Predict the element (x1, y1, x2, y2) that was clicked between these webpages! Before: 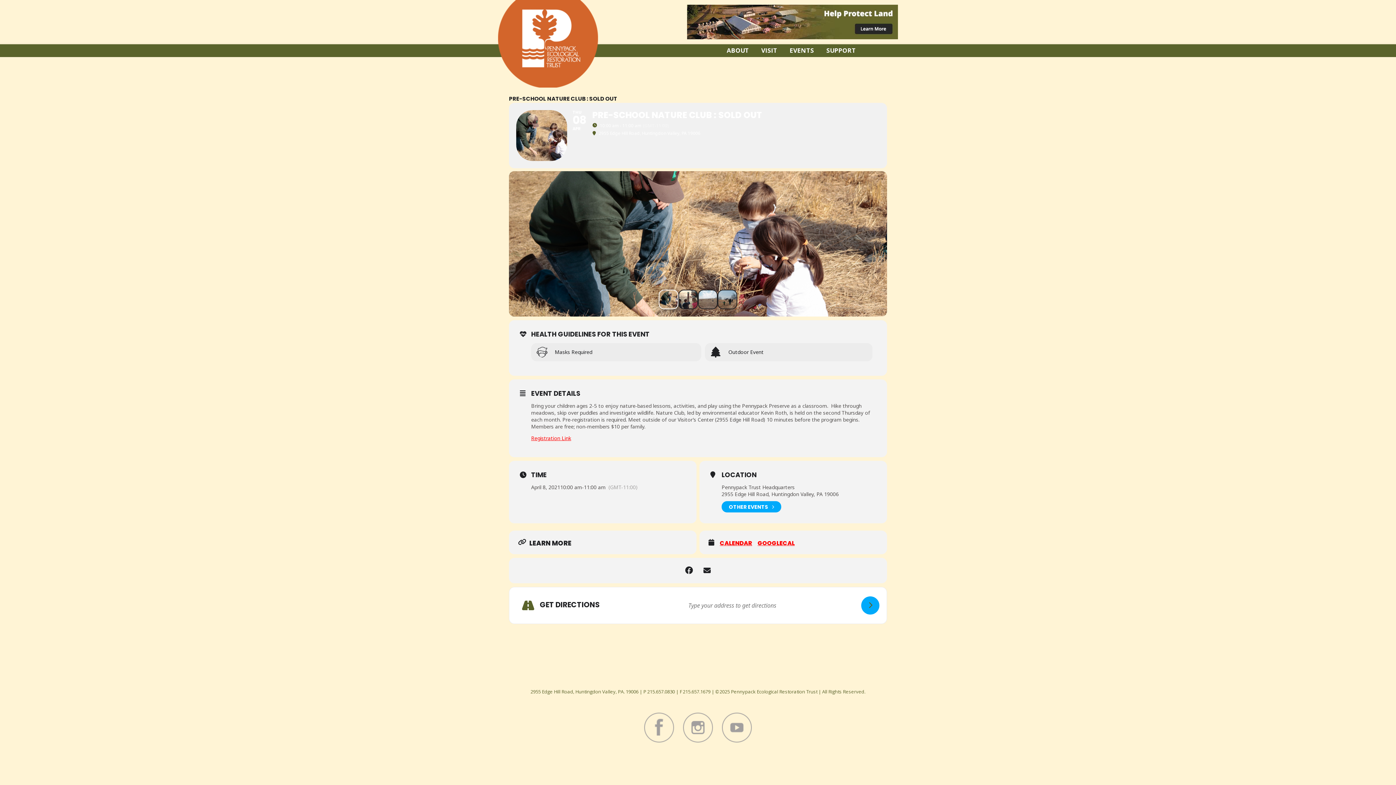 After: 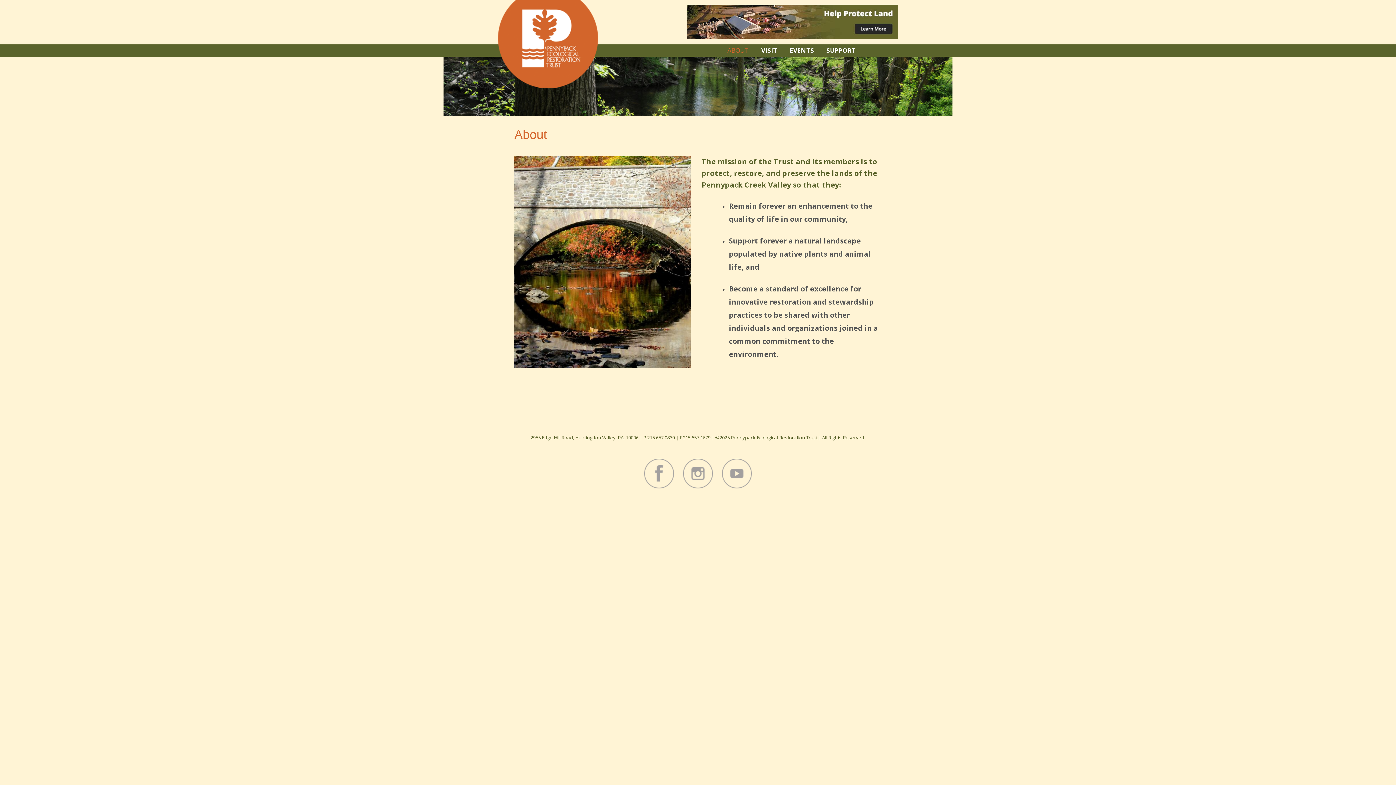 Action: label: ABOUT bbox: (720, 43, 755, 57)